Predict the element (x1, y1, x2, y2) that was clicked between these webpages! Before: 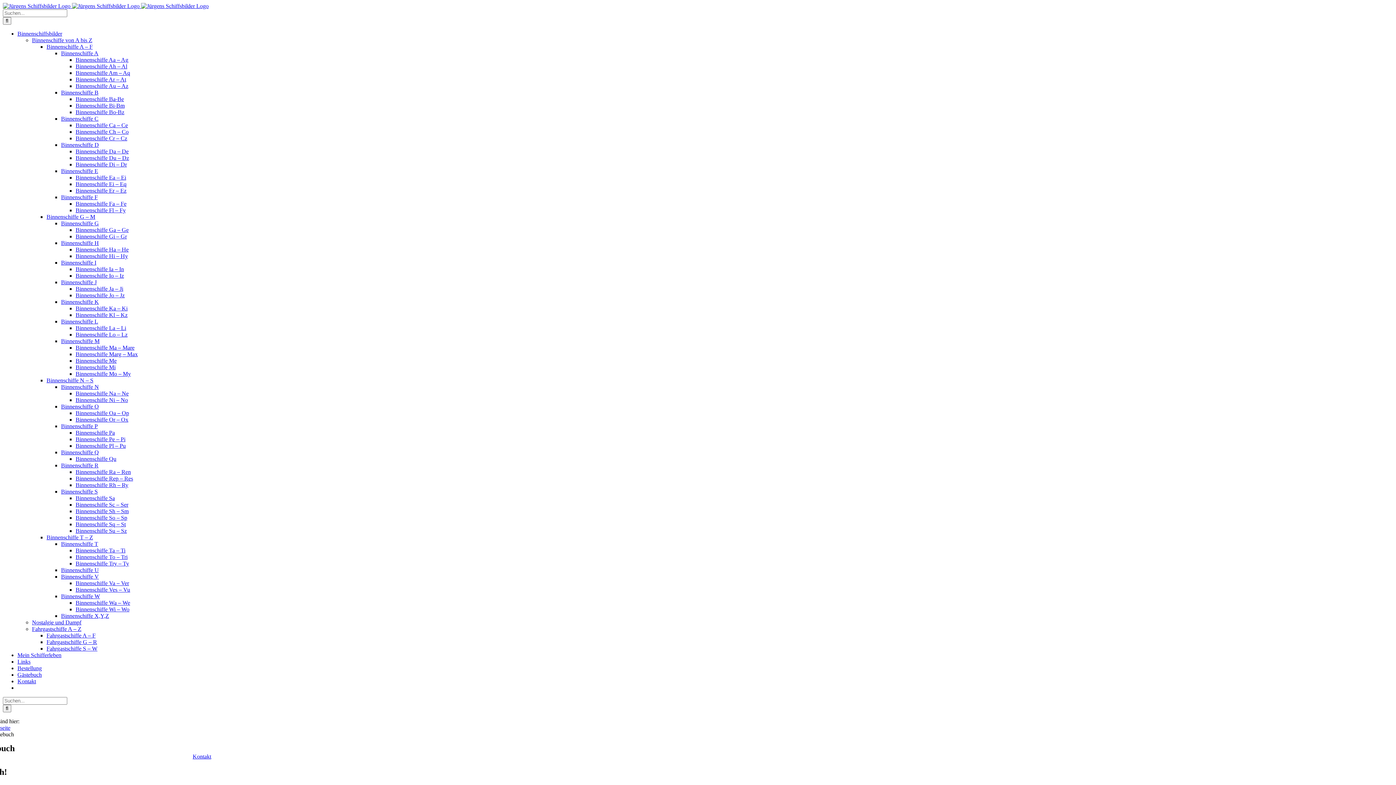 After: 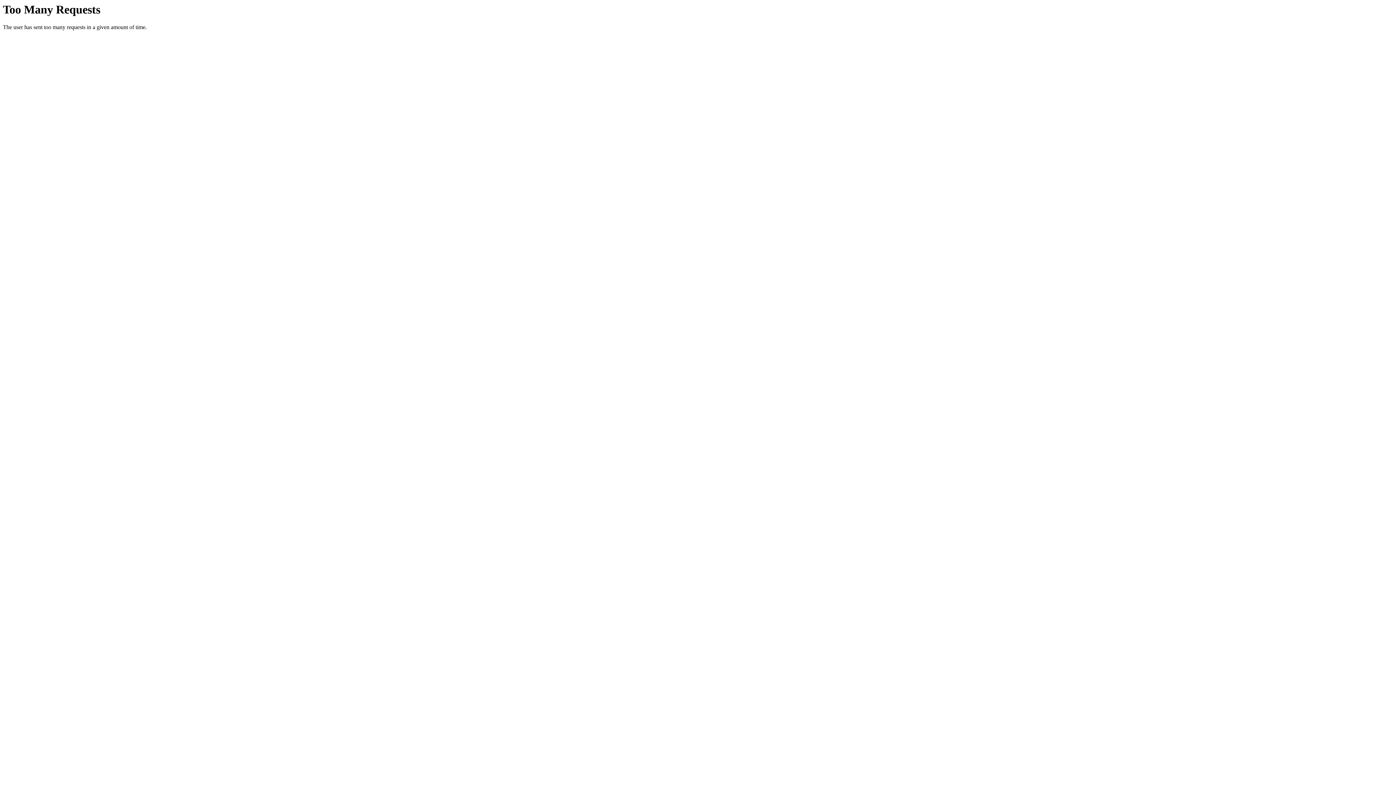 Action: bbox: (75, 514, 127, 521) label: Binnenschiffe So – Sp